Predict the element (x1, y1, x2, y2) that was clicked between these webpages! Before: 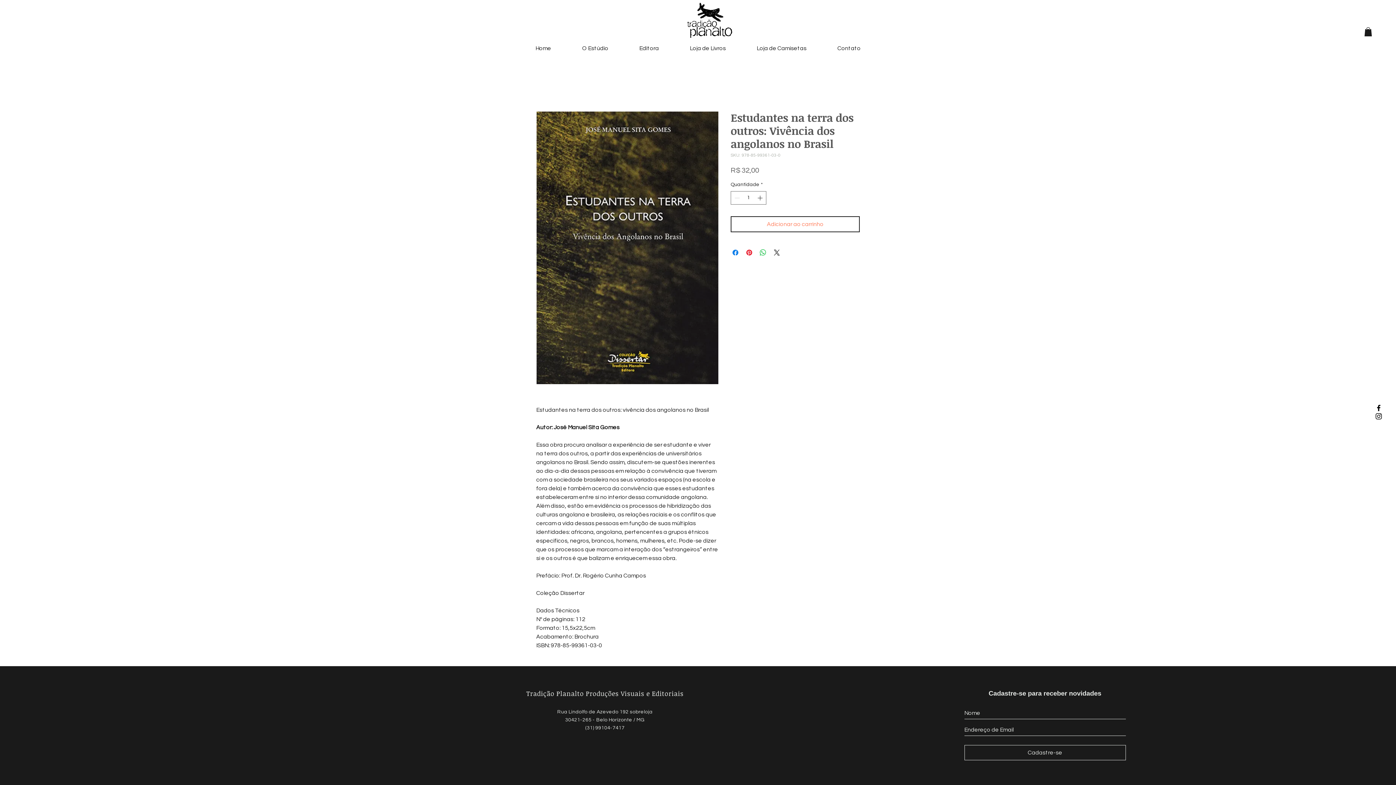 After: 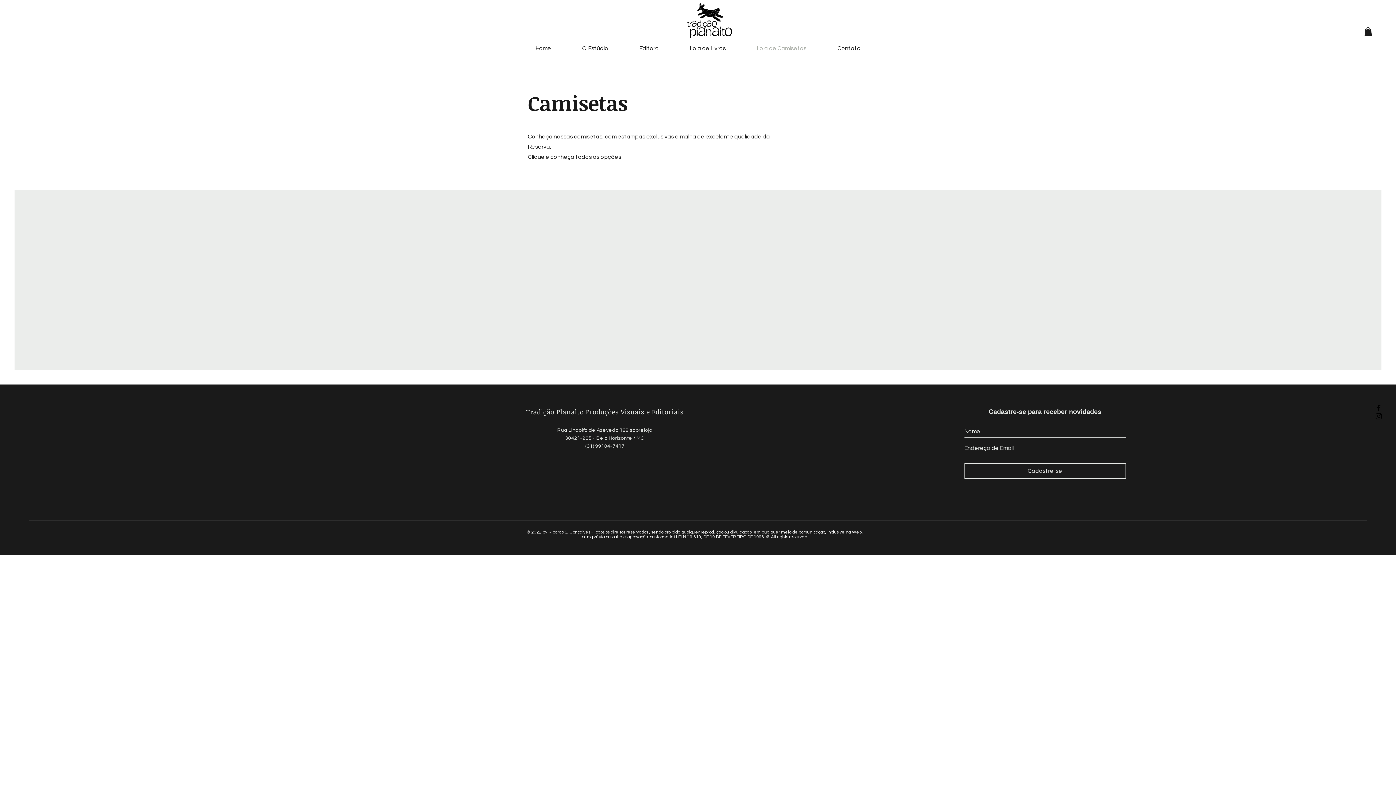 Action: label: Loja de Camisetas bbox: (741, 42, 822, 54)